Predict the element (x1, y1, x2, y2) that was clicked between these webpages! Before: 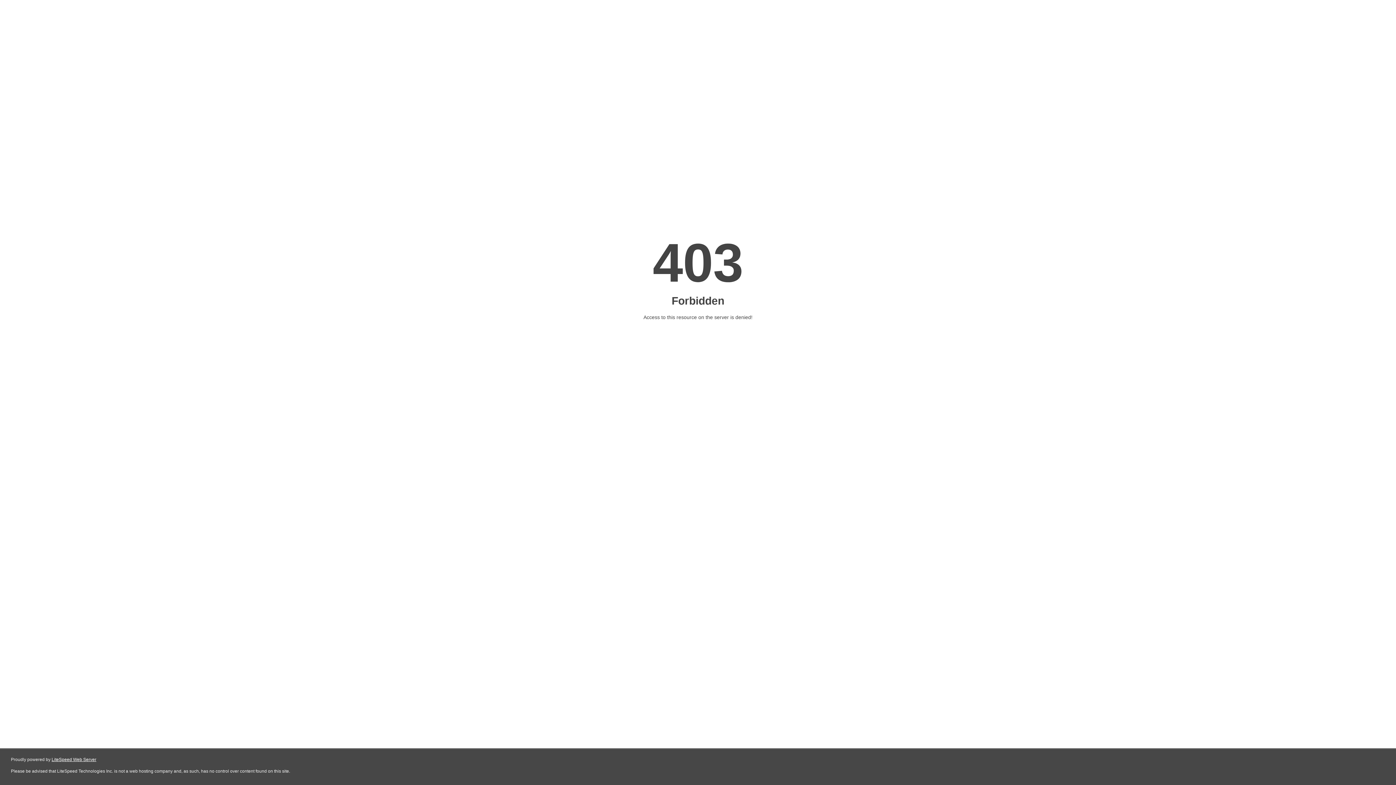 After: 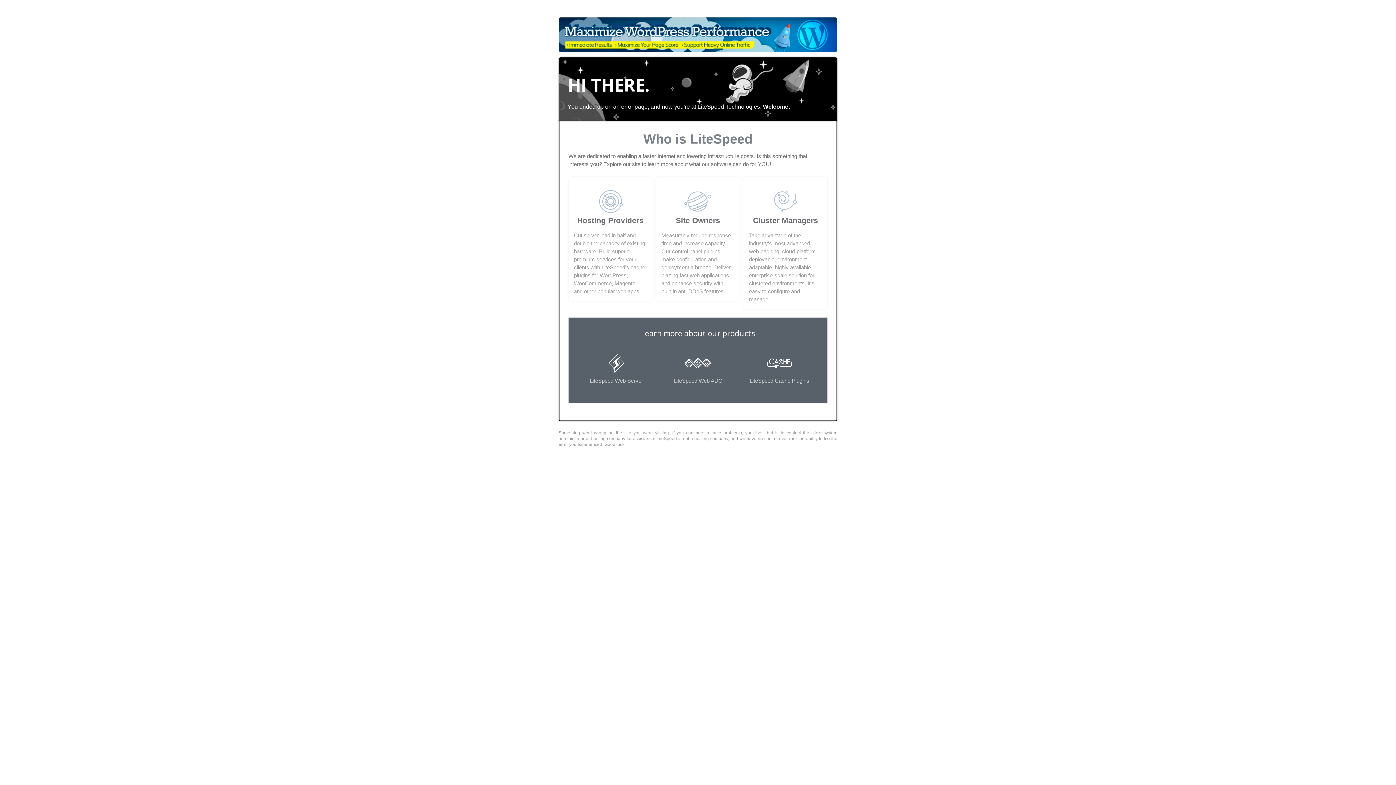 Action: bbox: (51, 757, 96, 762) label: LiteSpeed Web Server